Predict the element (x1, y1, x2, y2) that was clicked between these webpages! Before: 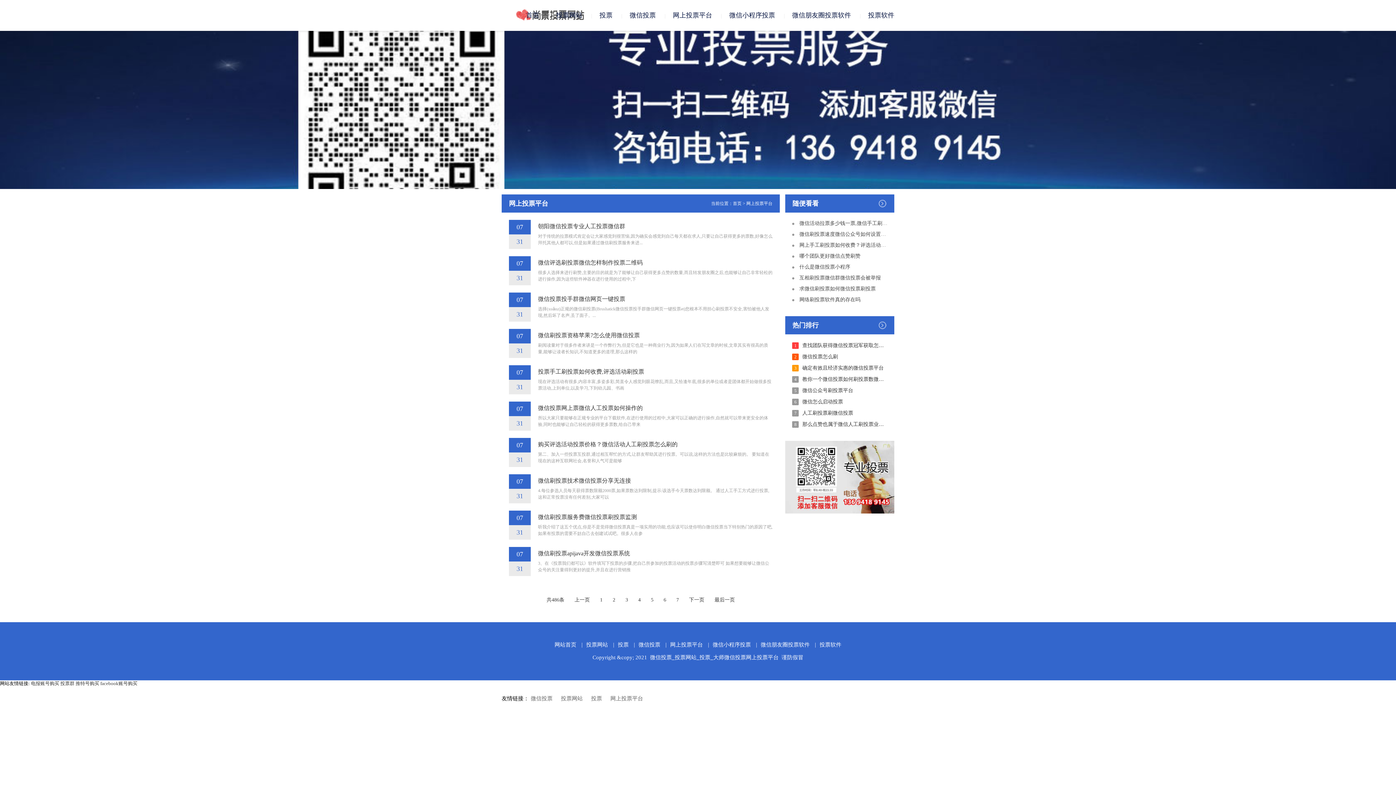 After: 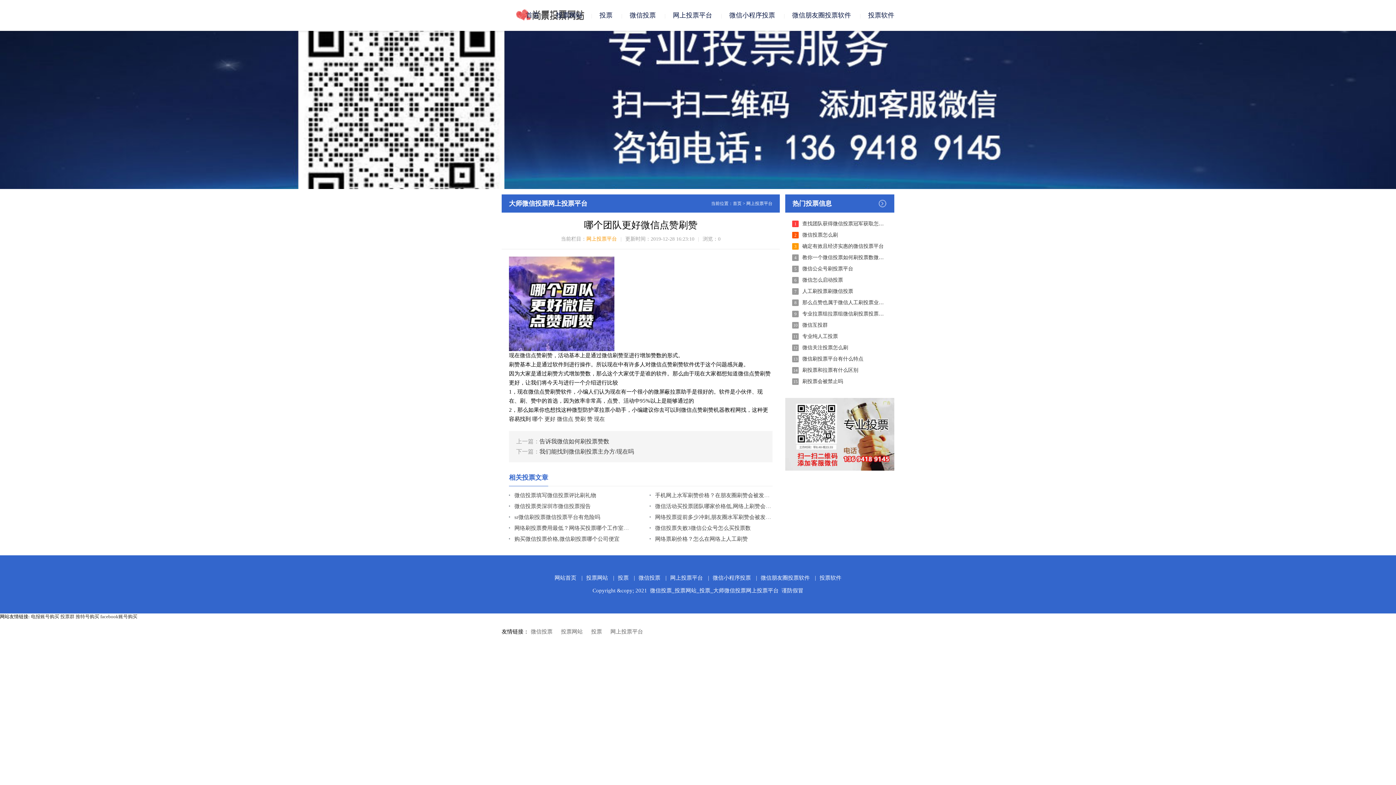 Action: label: 哪个团队更好微信点赞刷赞 bbox: (799, 253, 860, 258)